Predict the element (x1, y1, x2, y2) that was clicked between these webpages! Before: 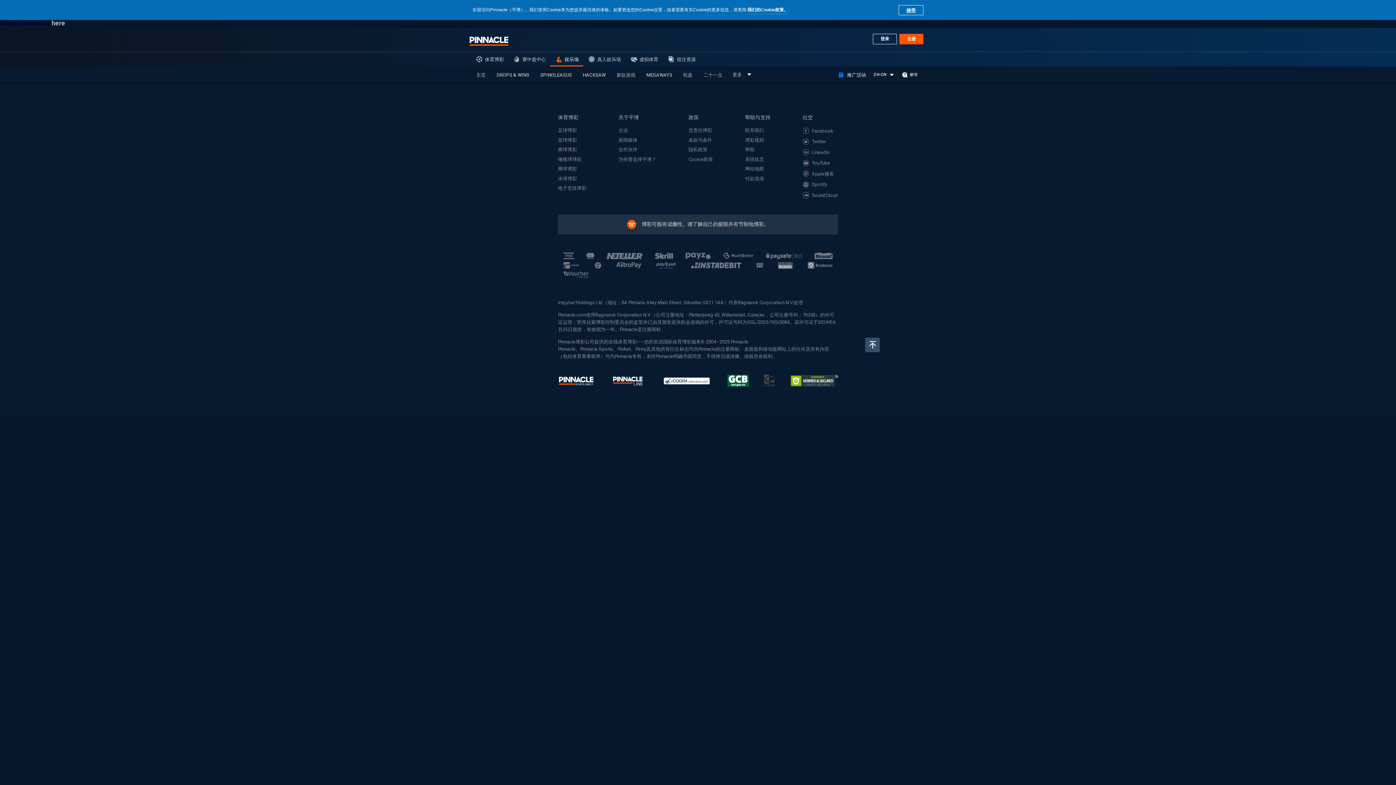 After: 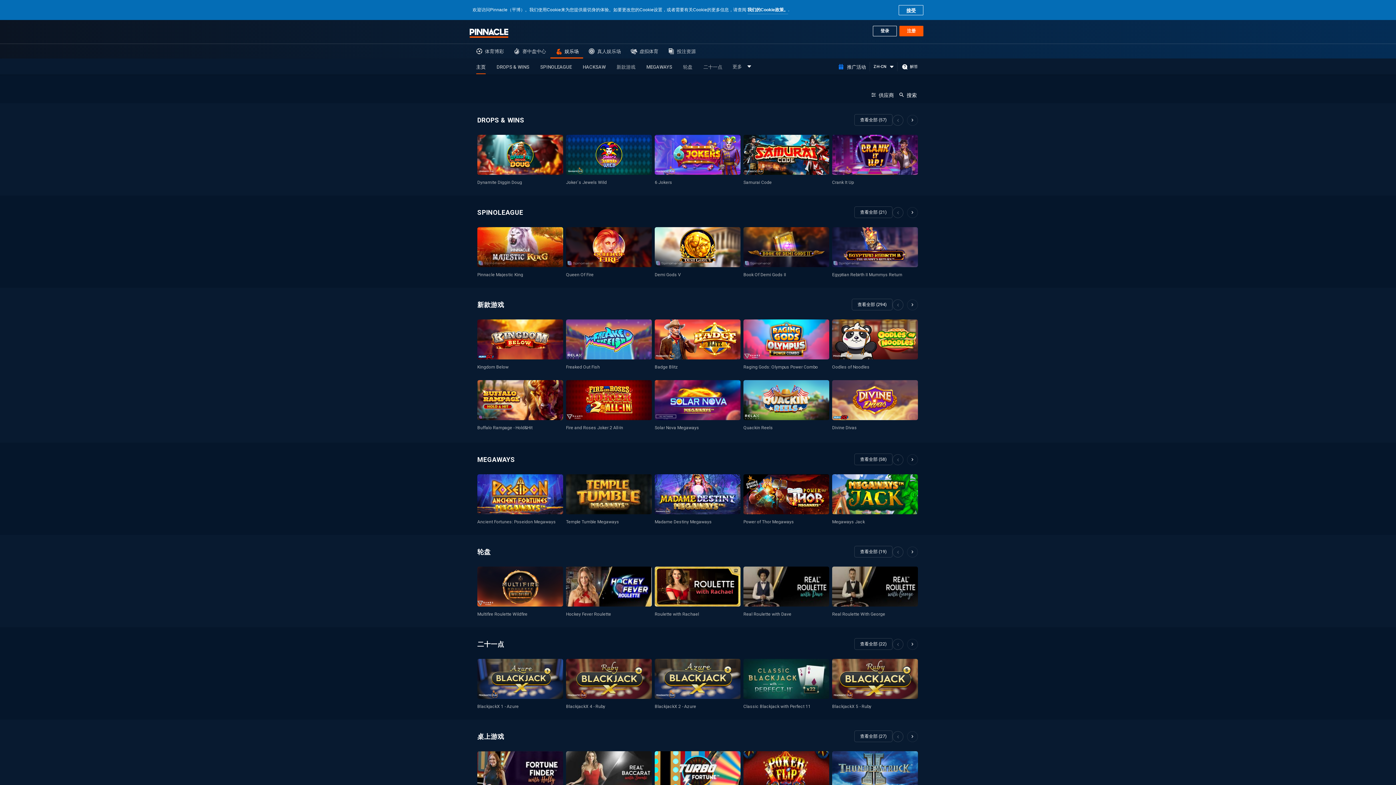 Action: label: here bbox: (51, 19, 65, 26)